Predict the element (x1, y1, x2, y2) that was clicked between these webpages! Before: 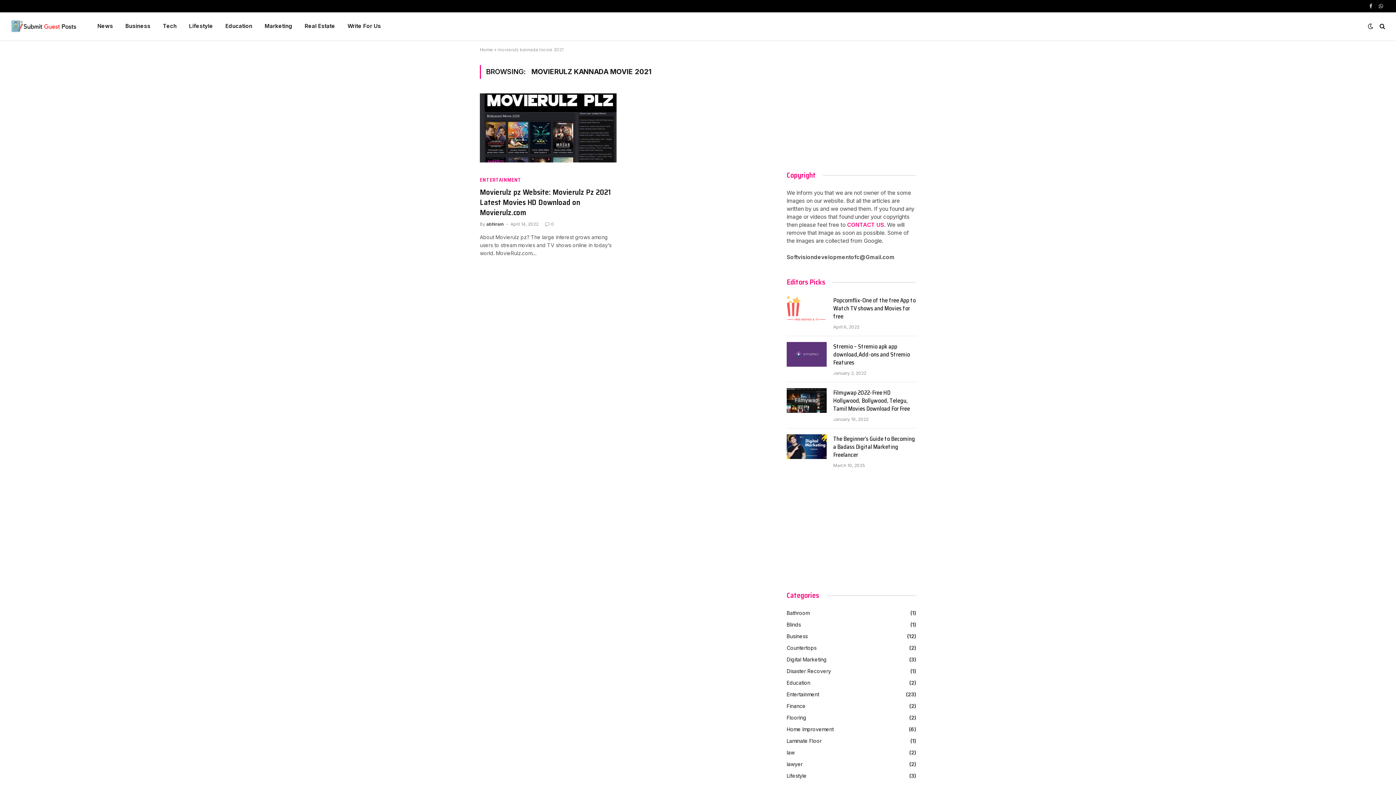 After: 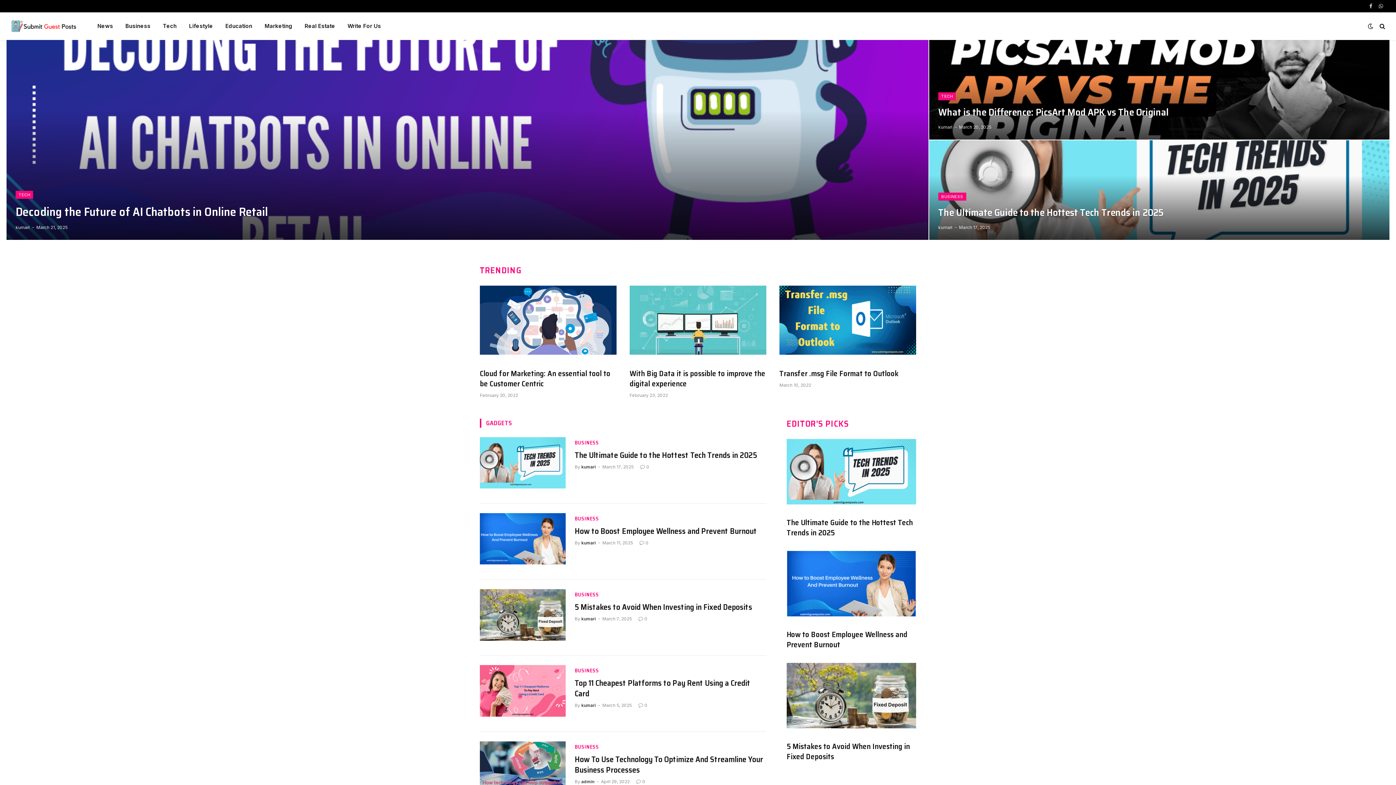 Action: label: Home bbox: (480, 46, 493, 52)